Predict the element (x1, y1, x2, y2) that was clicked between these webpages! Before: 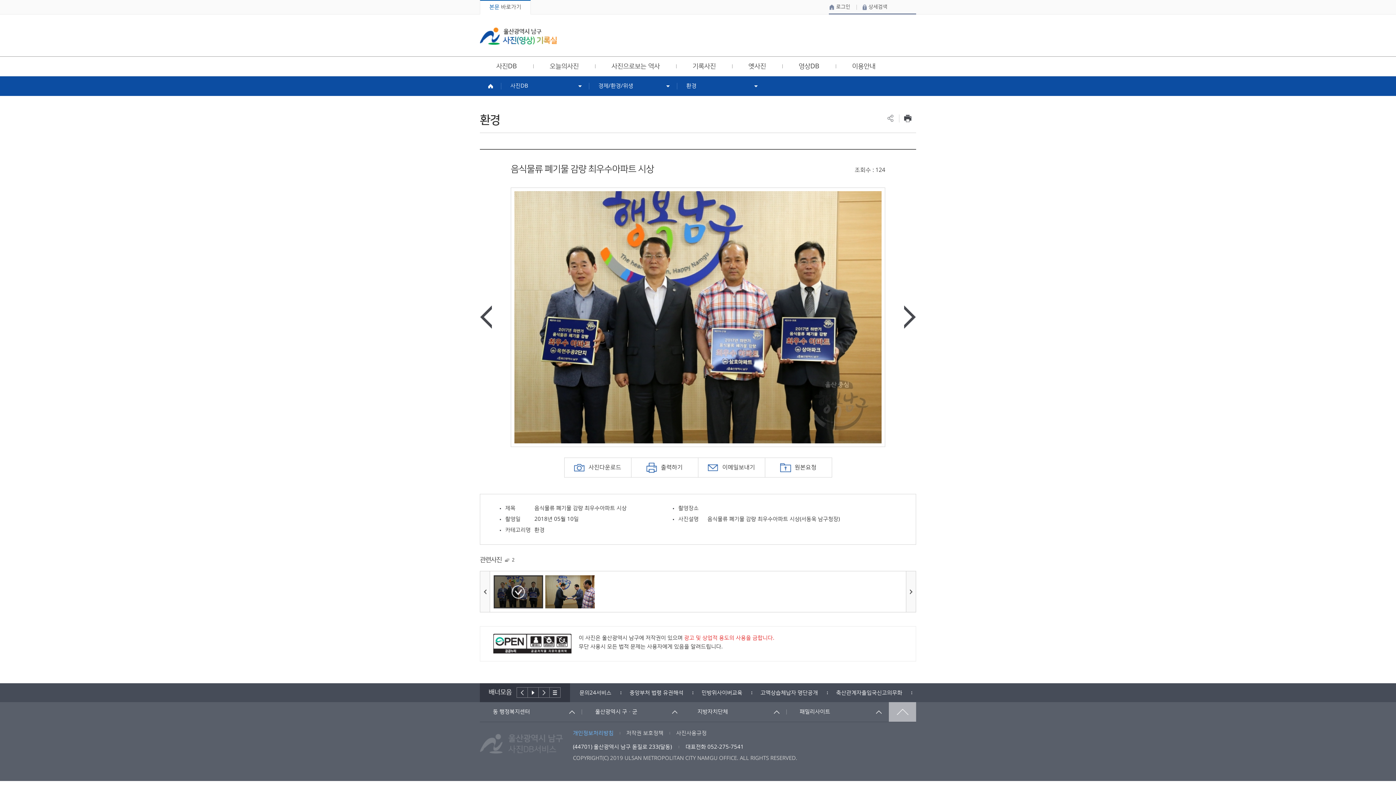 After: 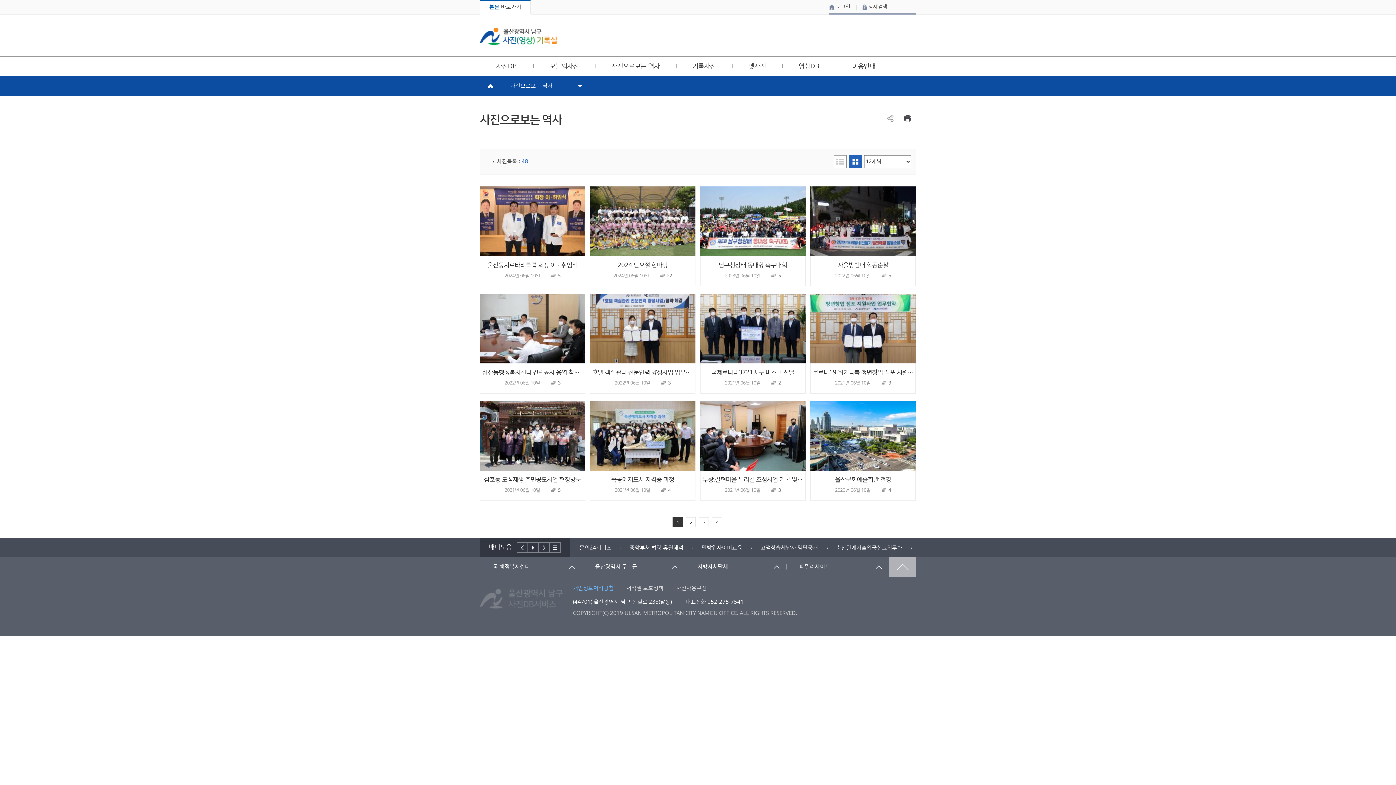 Action: label: 사진으로보는 역사 bbox: (595, 56, 676, 76)